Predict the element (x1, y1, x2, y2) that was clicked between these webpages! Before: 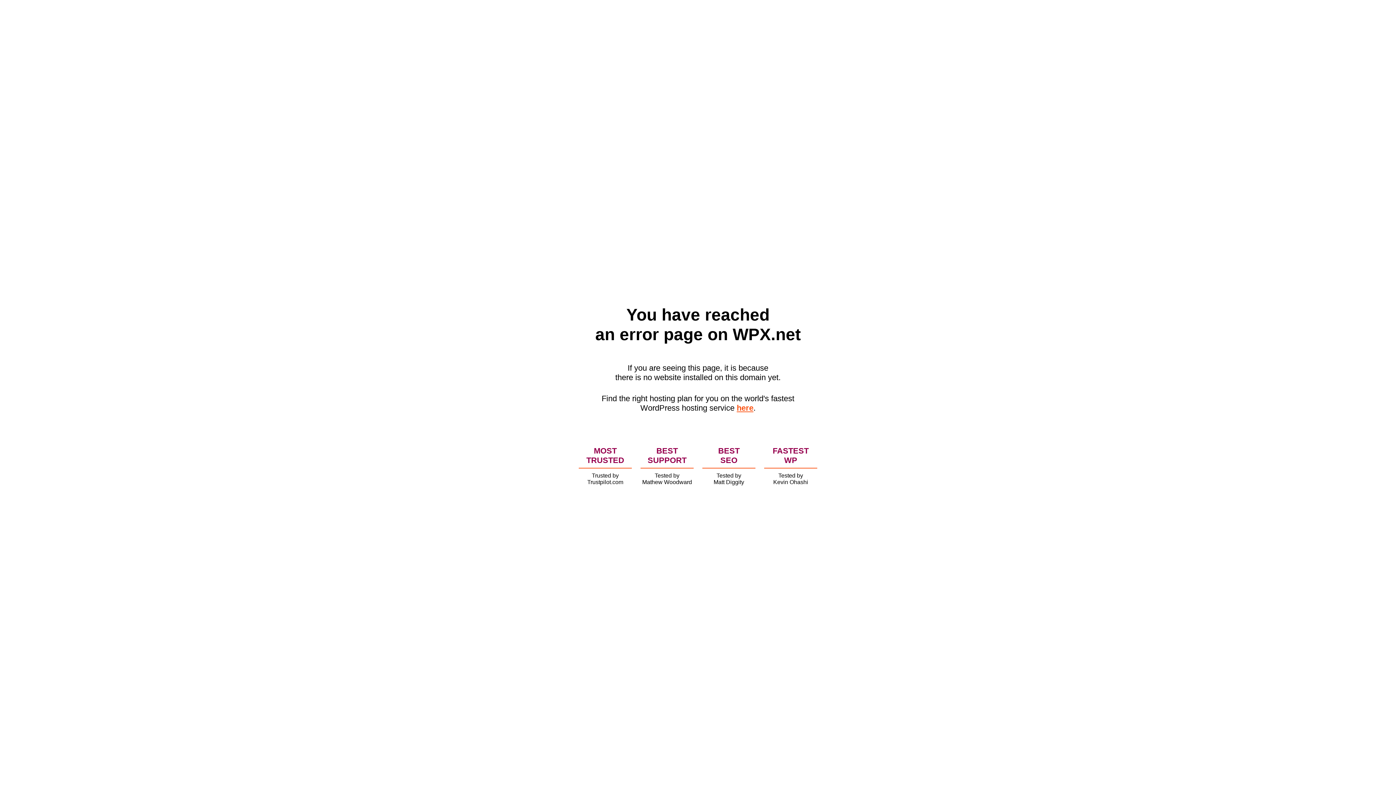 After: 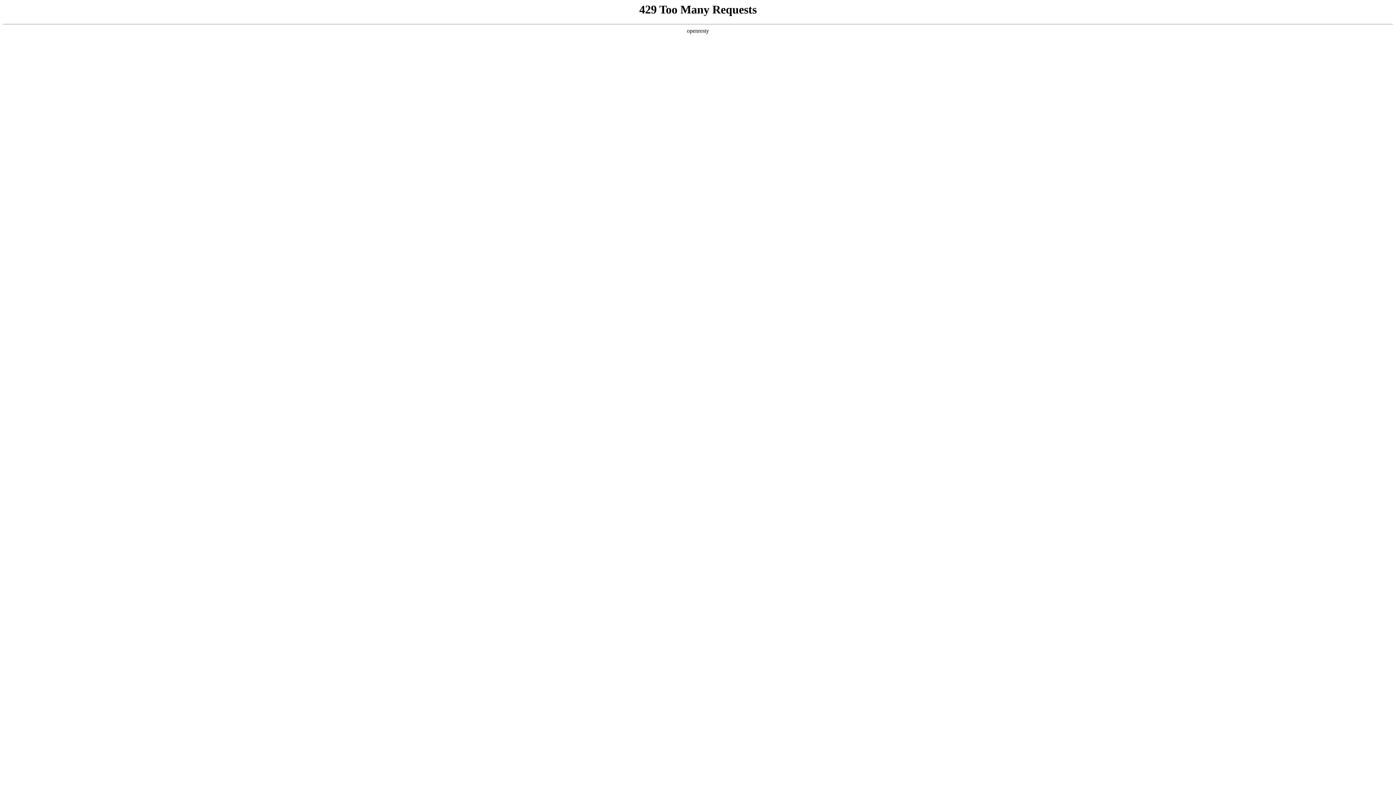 Action: bbox: (736, 403, 753, 412) label: here